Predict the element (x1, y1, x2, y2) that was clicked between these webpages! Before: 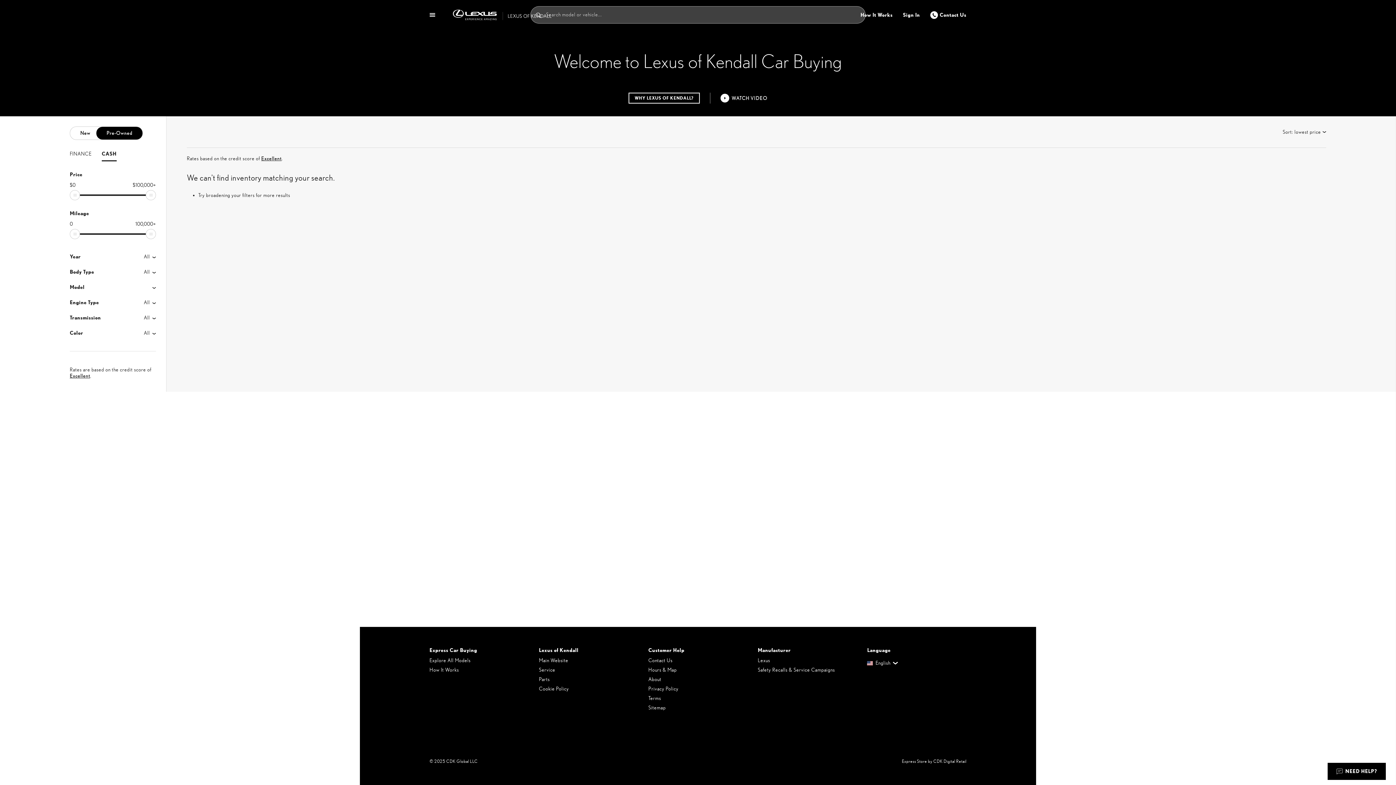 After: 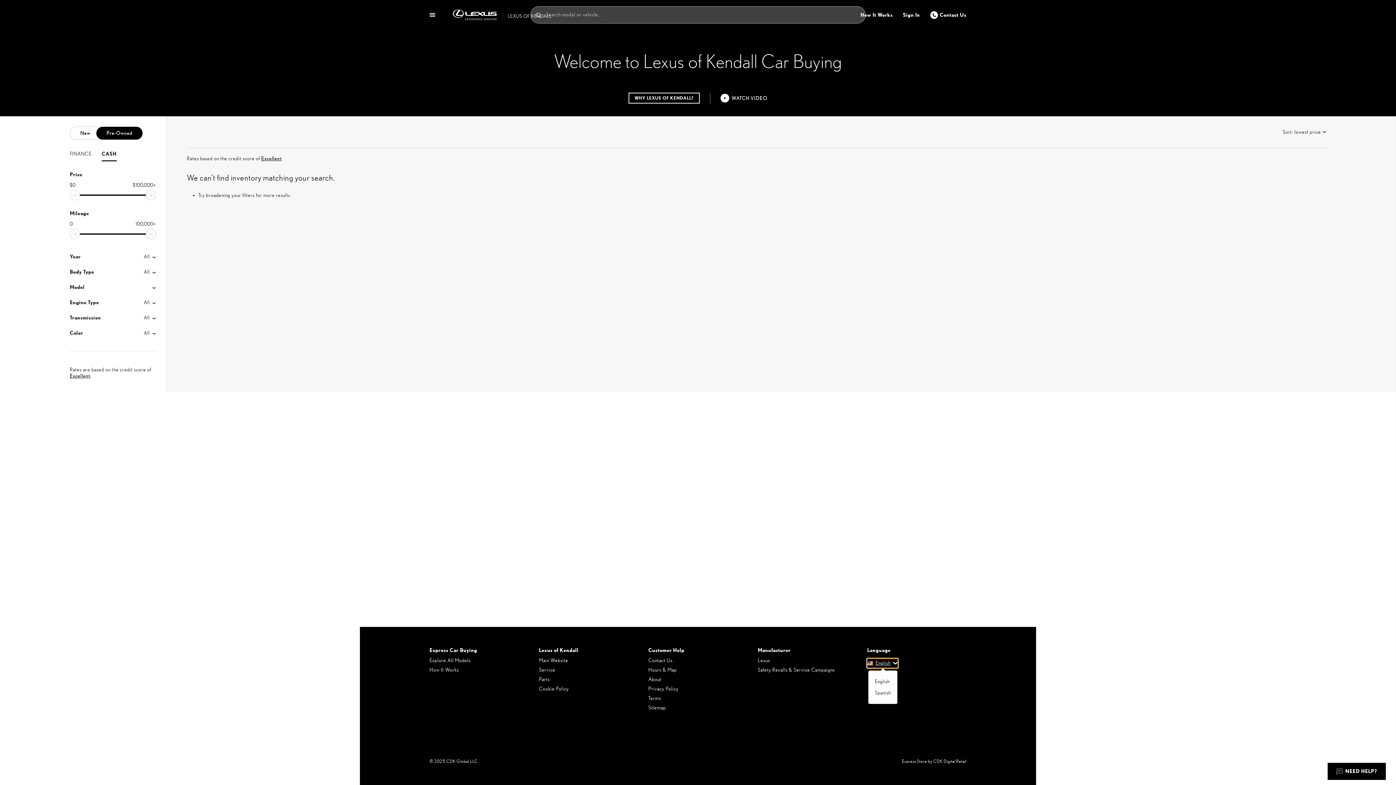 Action: label: English bbox: (867, 658, 898, 668)